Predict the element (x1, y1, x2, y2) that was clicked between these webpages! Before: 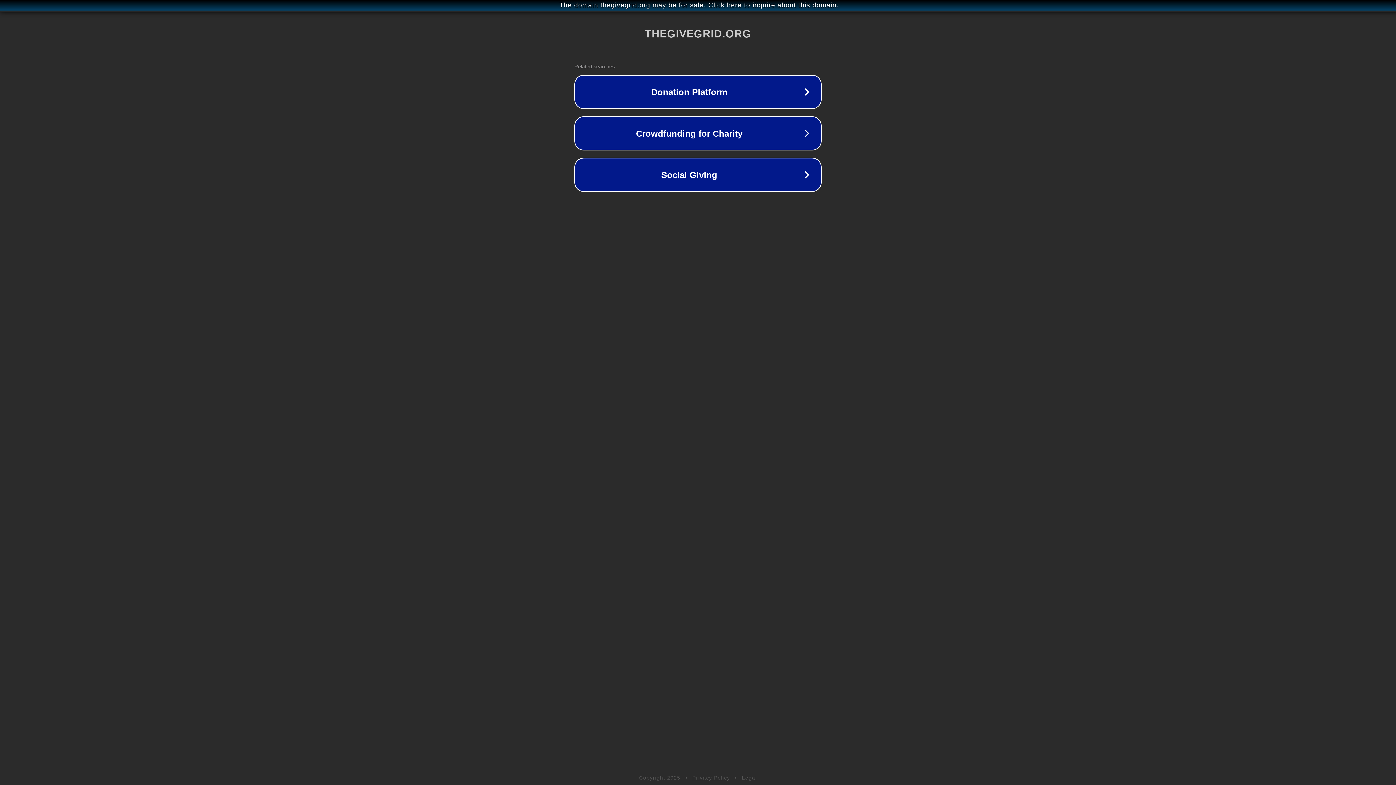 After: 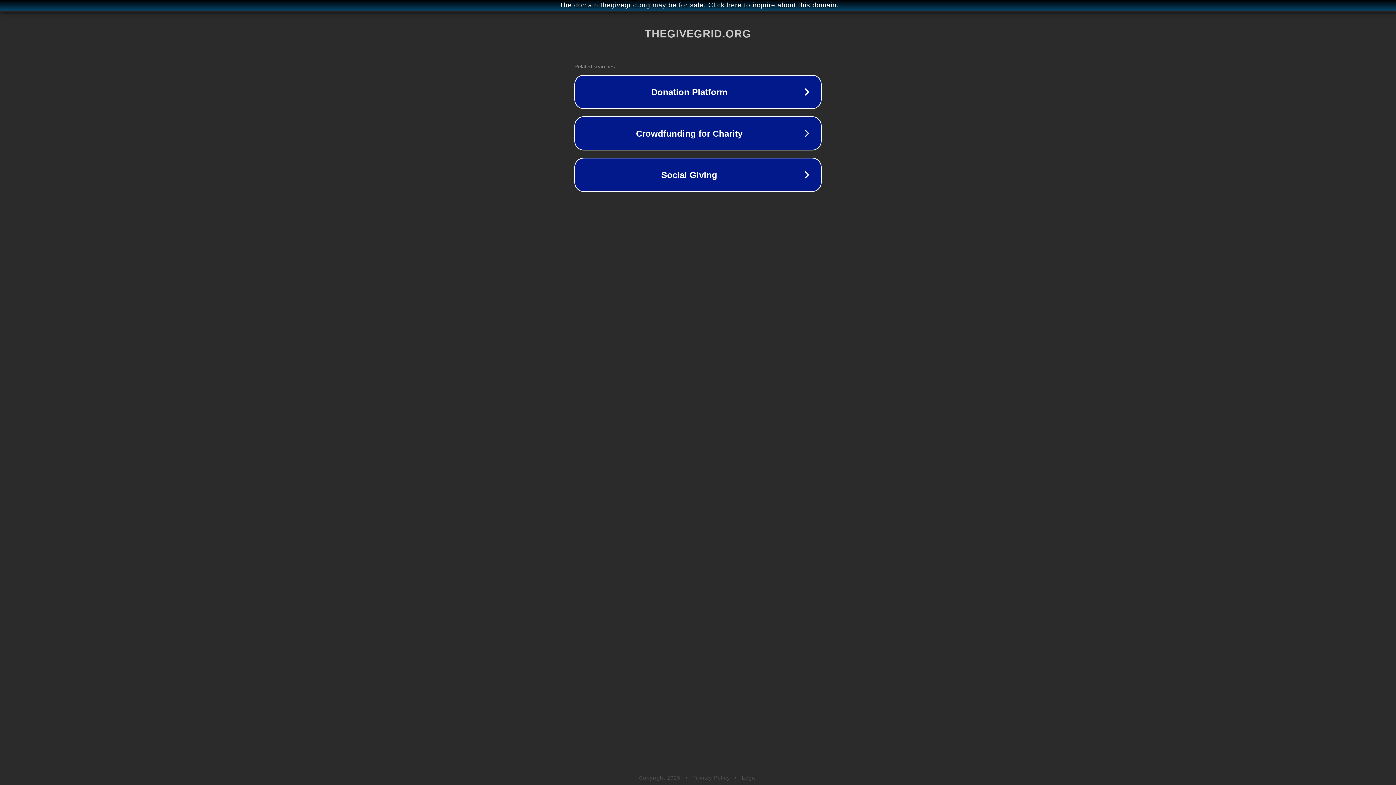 Action: label: Legal bbox: (742, 775, 757, 781)